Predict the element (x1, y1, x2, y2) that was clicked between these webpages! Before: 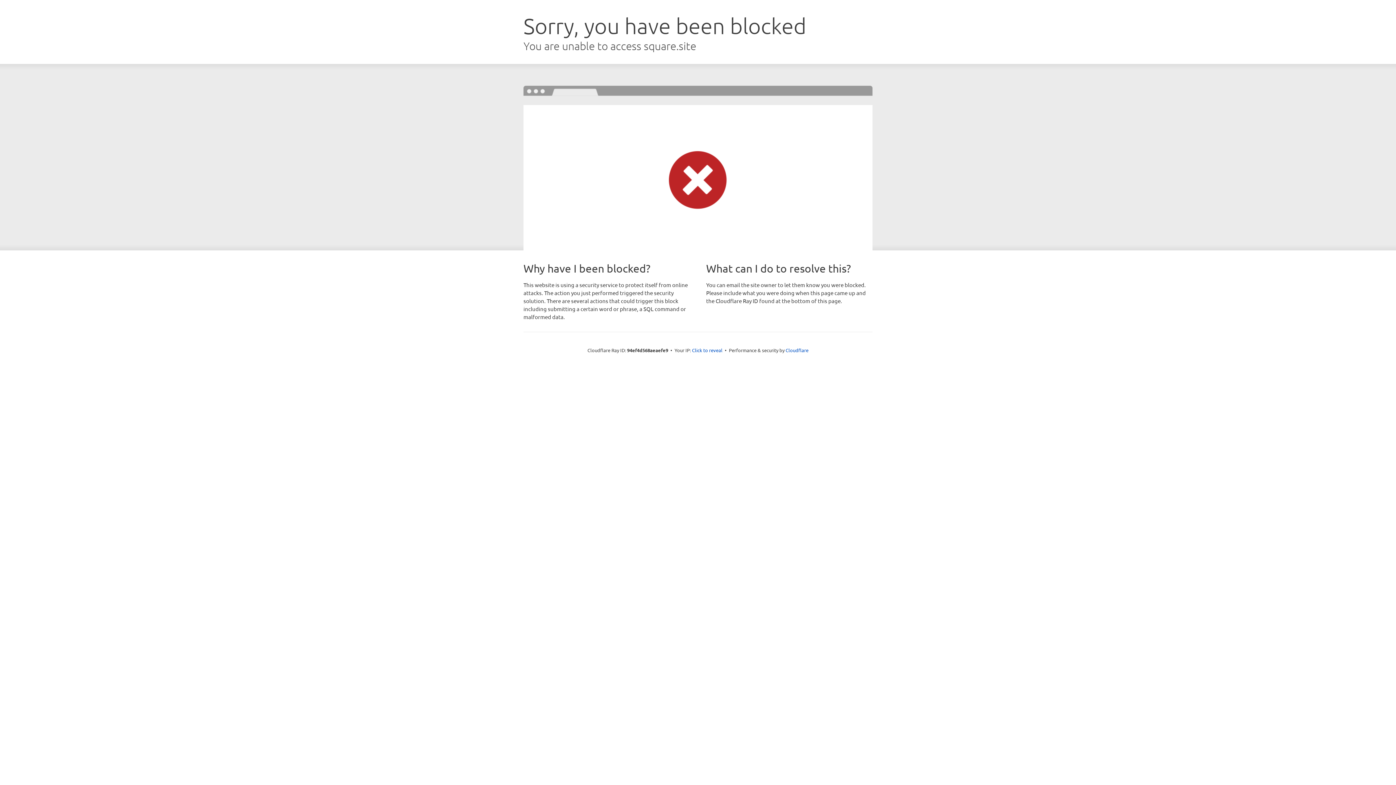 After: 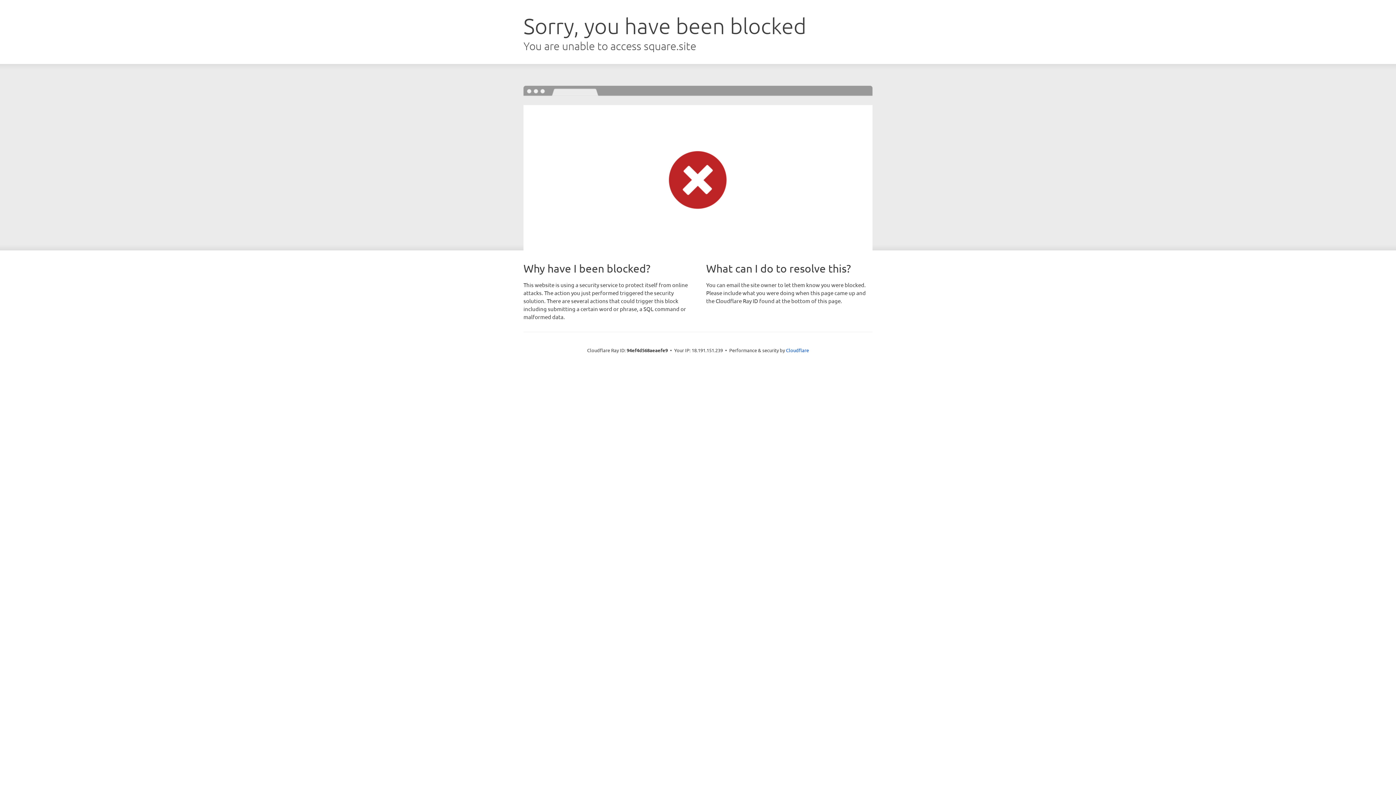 Action: bbox: (692, 346, 722, 353) label: Click to reveal